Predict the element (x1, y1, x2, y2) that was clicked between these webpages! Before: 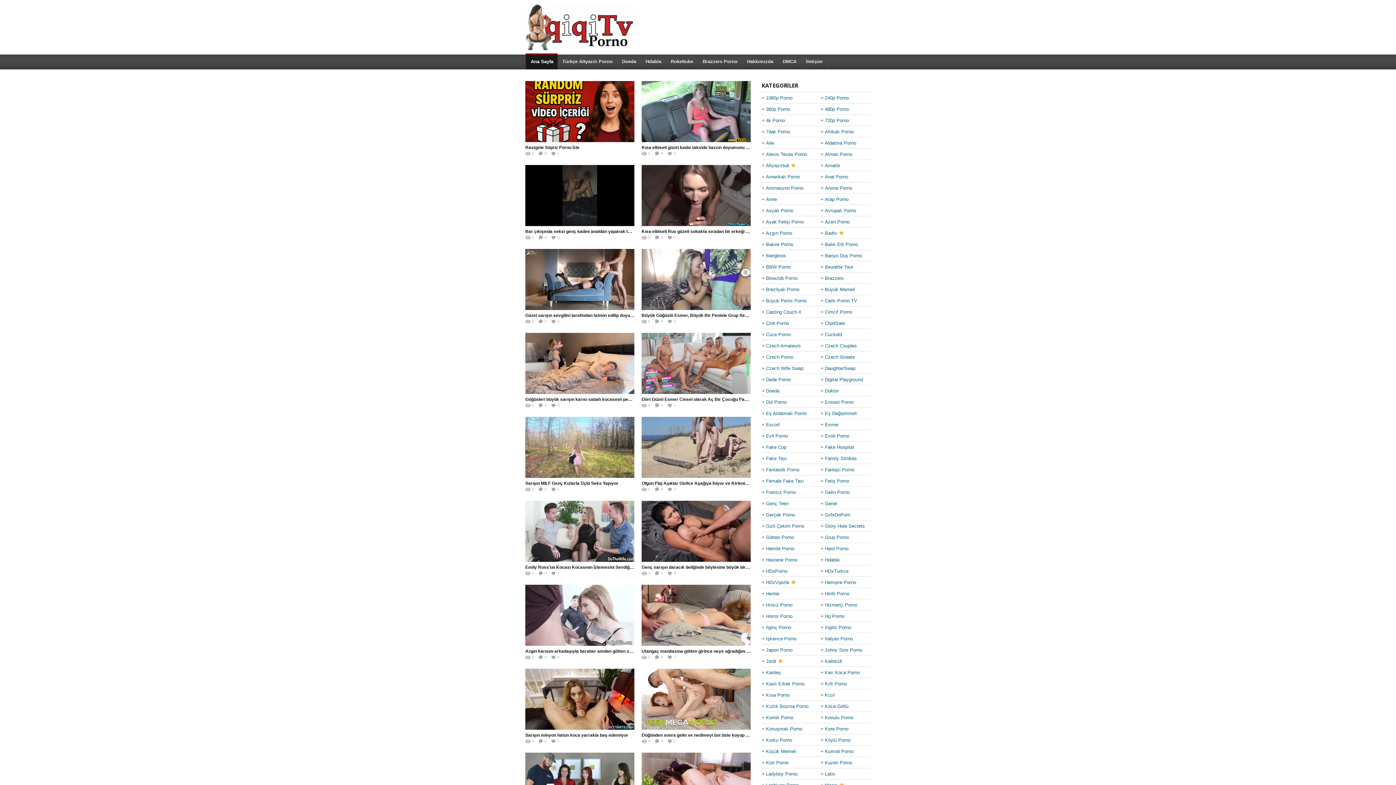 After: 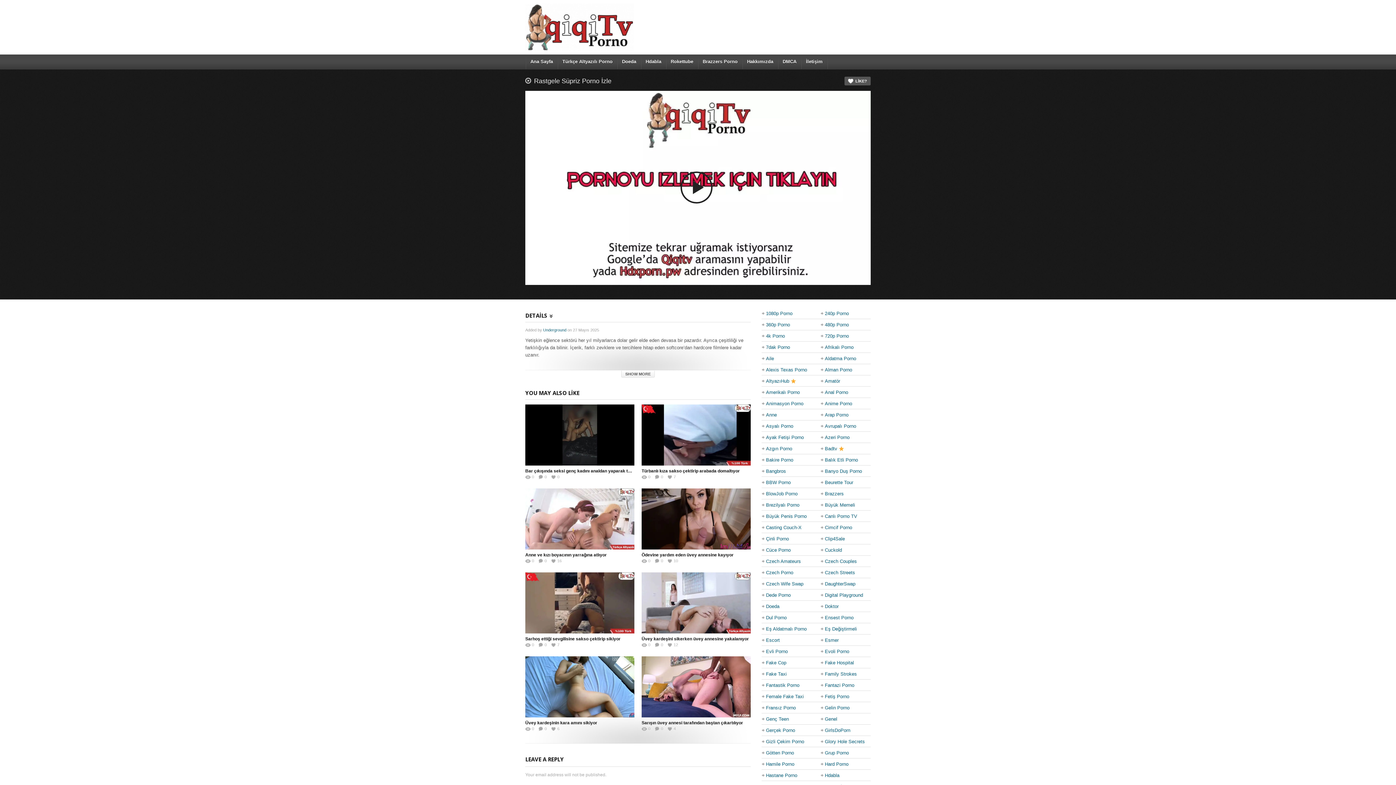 Action: bbox: (525, 145, 579, 150) label: Rastgele Süpriz Porno İzle